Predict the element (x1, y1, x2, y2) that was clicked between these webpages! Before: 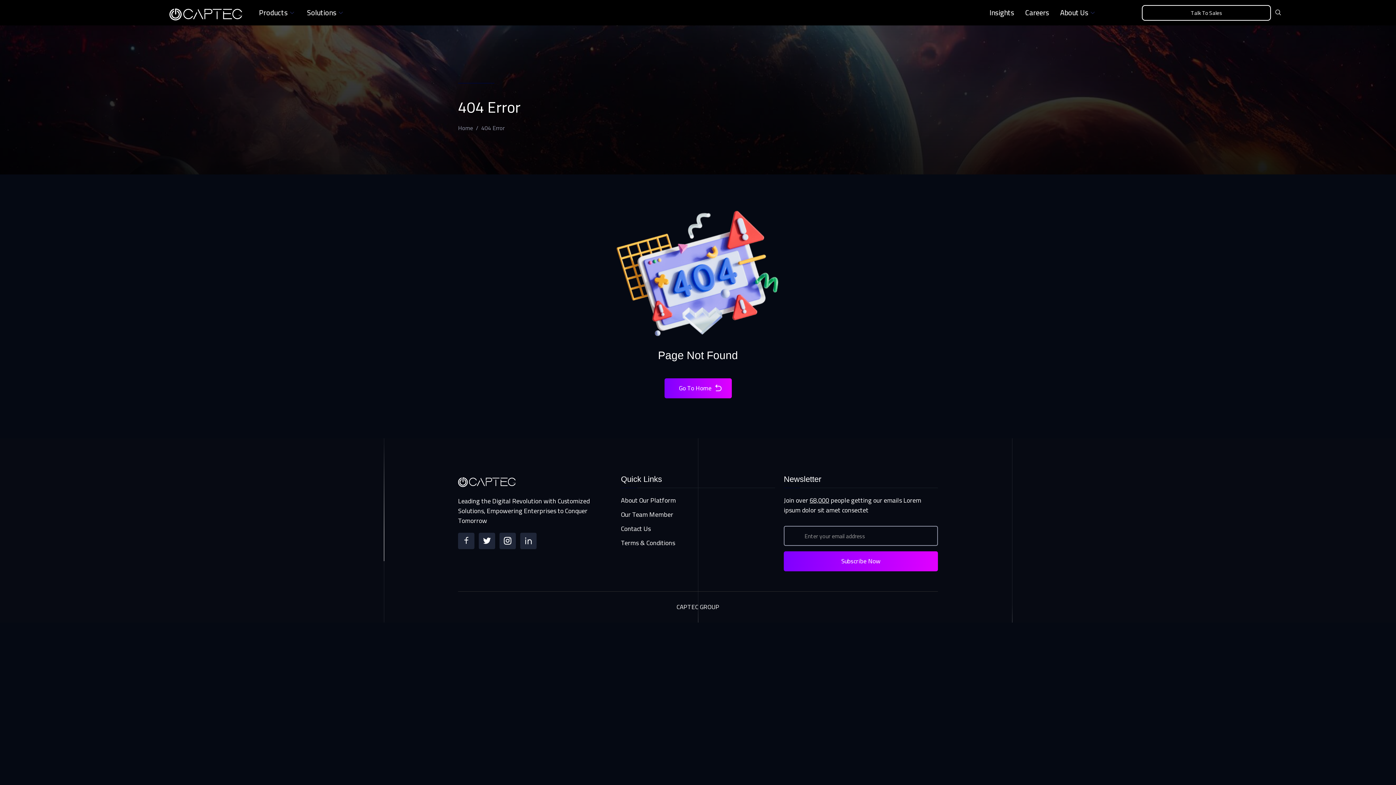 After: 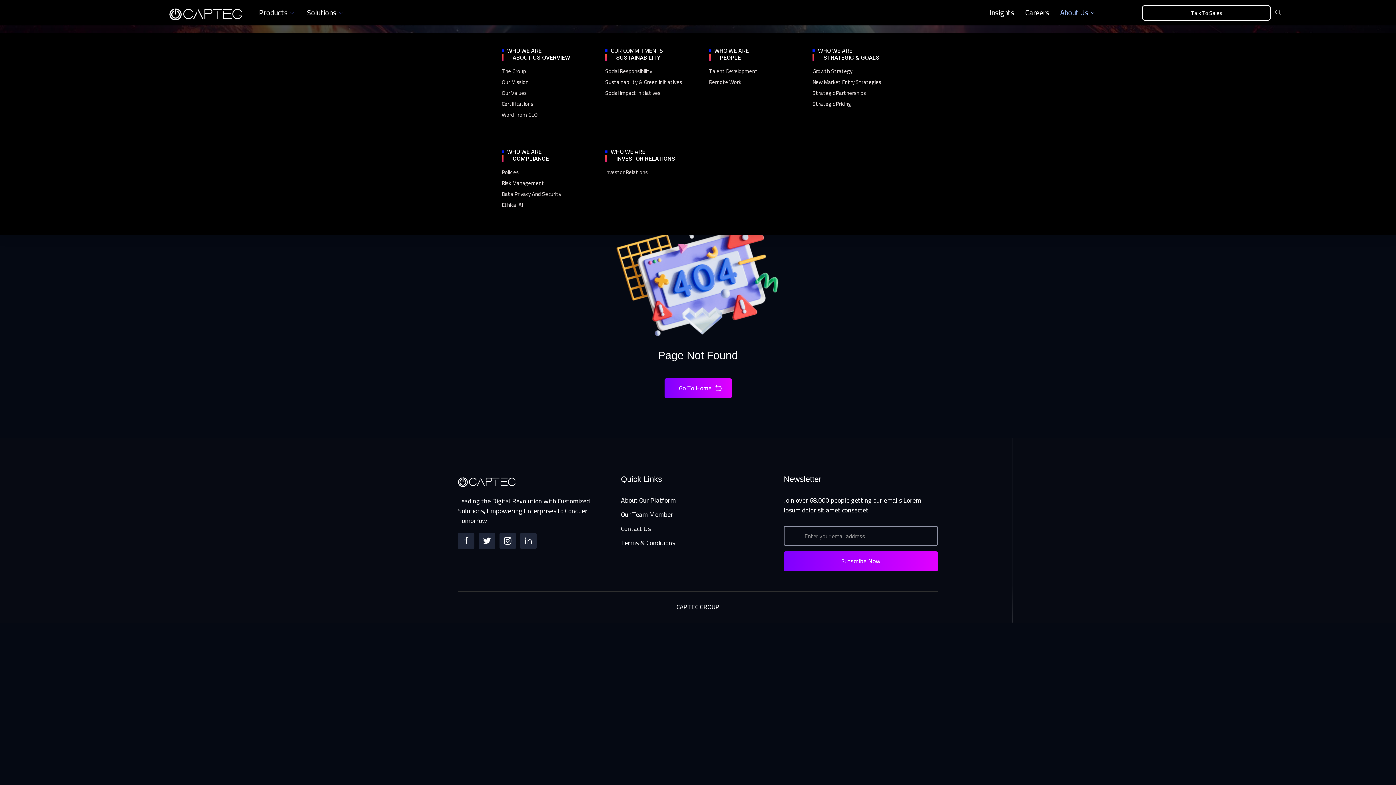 Action: bbox: (1054, 3, 1102, 21) label: About Us